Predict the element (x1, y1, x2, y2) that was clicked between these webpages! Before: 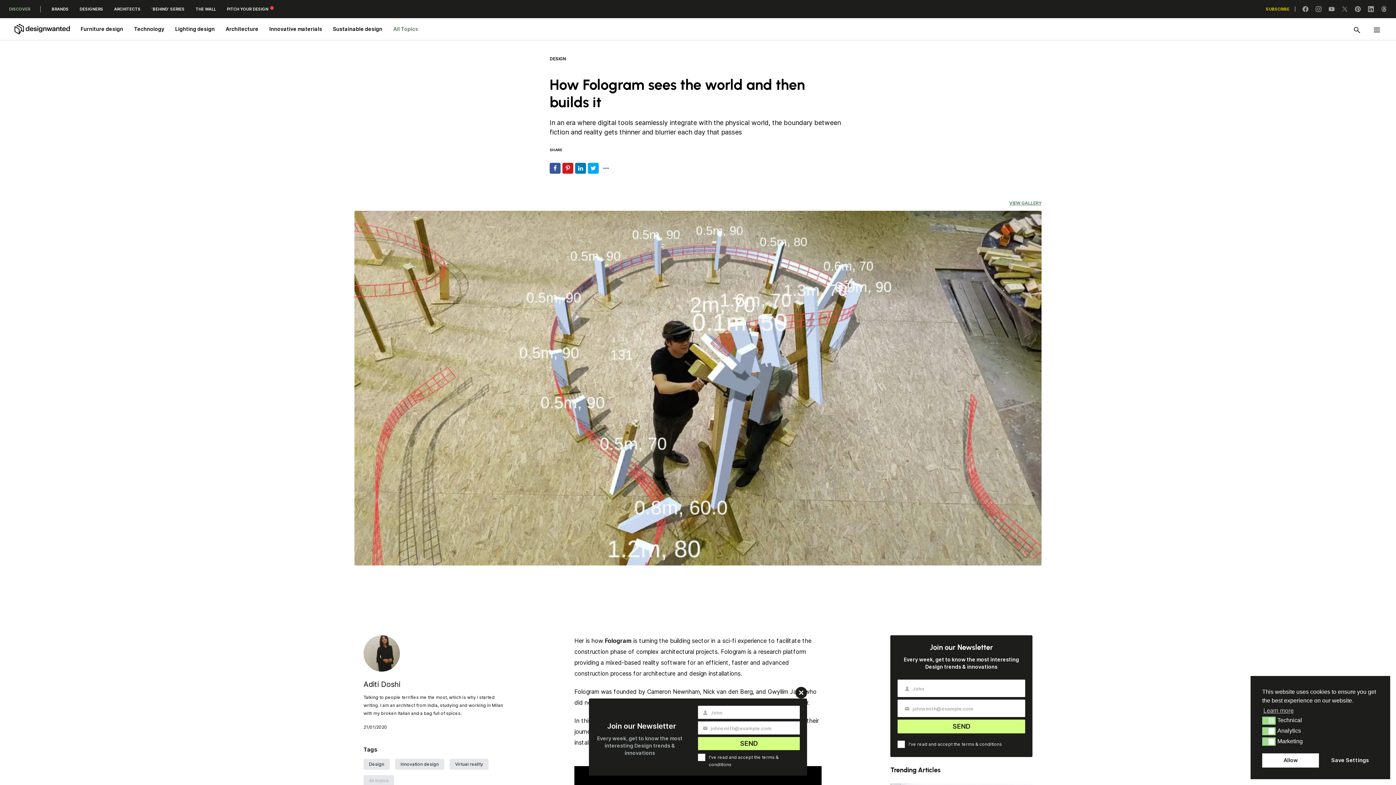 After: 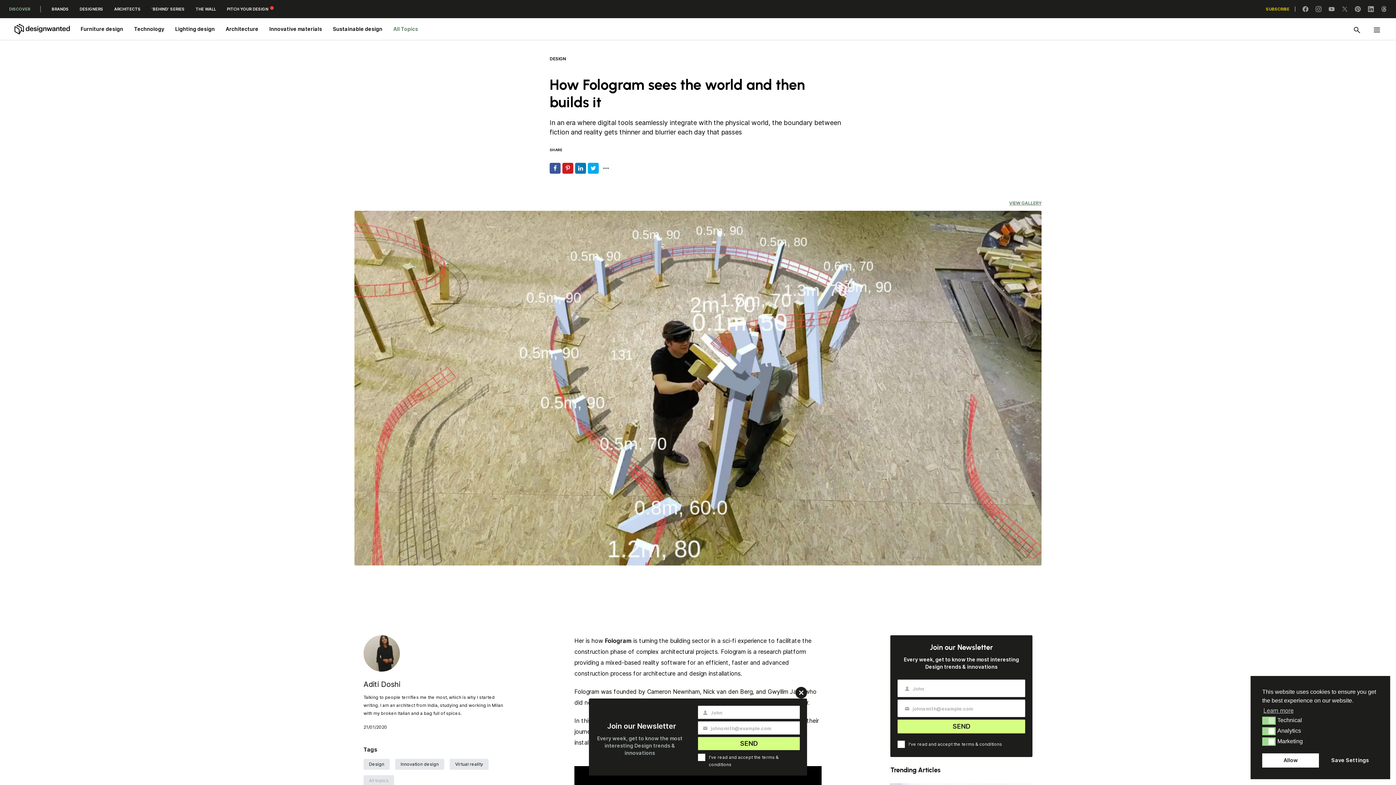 Action: bbox: (1355, 6, 1361, 12)